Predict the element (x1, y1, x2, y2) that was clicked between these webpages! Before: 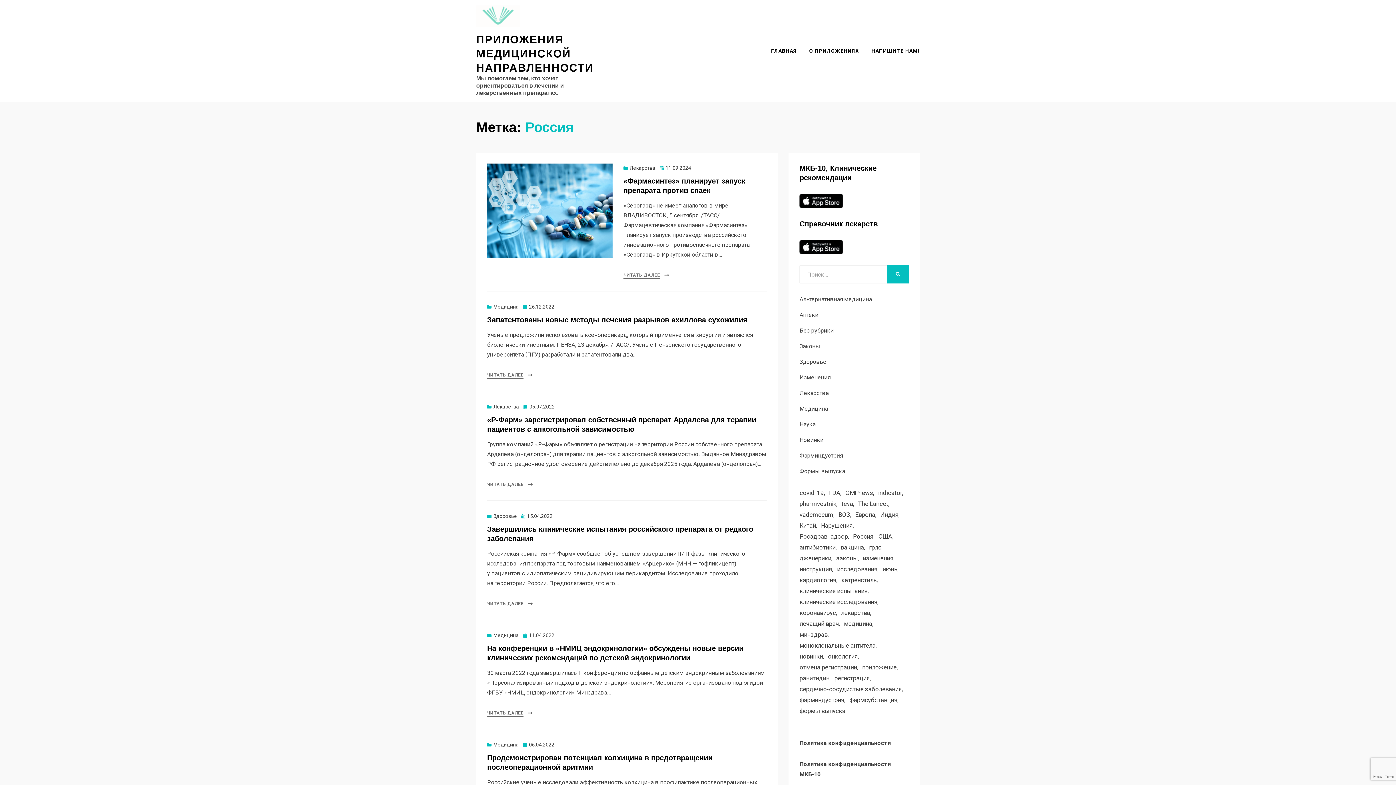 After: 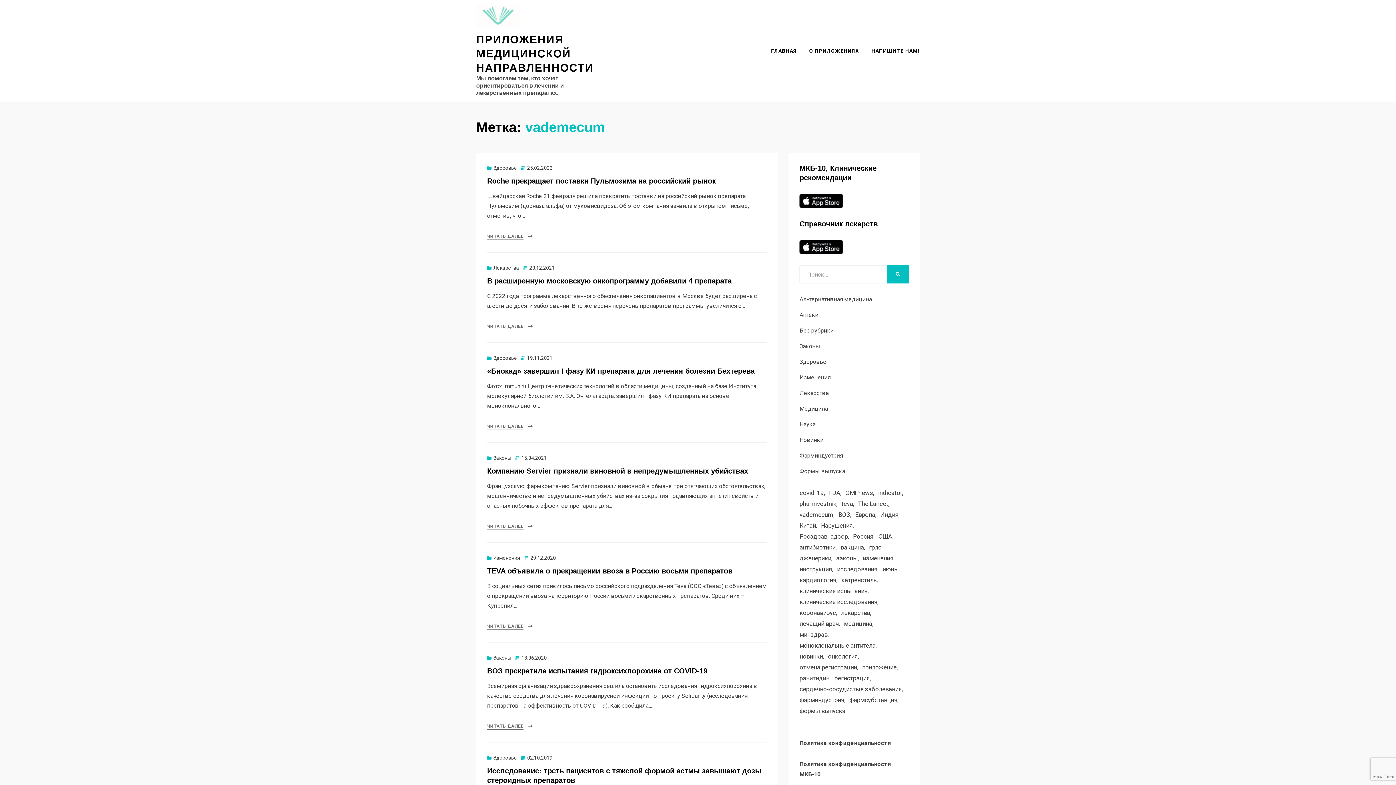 Action: bbox: (799, 509, 836, 520) label: vademecum (7 элементов)